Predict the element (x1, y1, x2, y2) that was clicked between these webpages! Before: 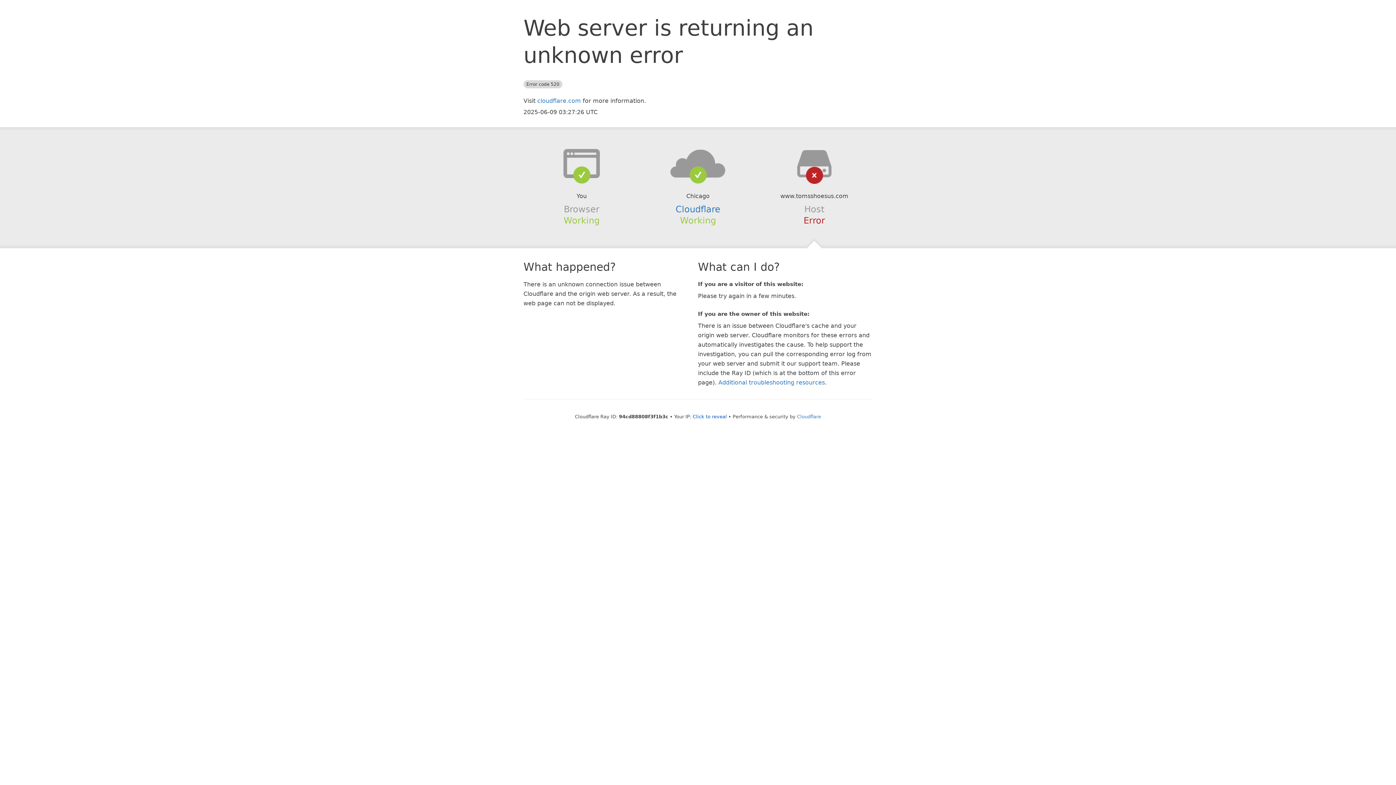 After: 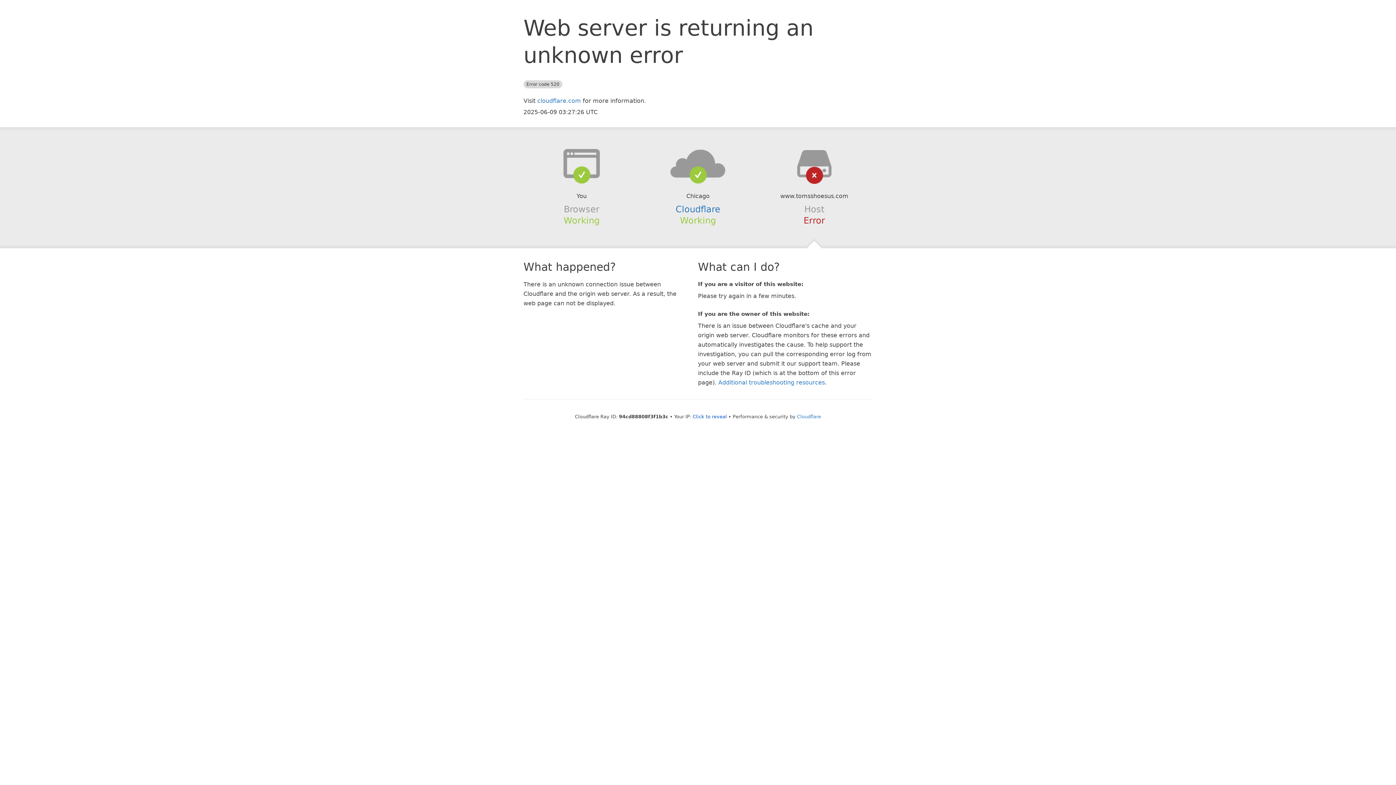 Action: bbox: (639, 148, 756, 178)